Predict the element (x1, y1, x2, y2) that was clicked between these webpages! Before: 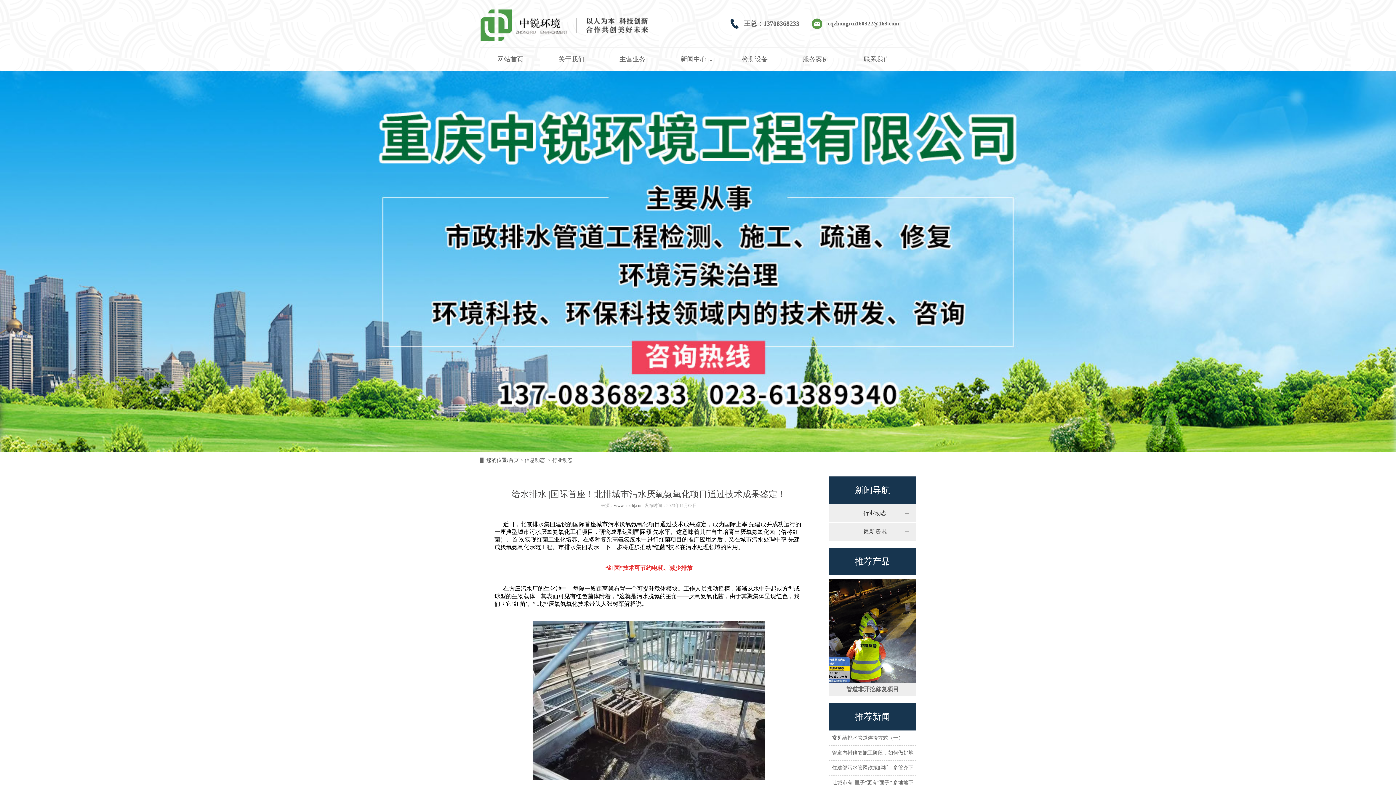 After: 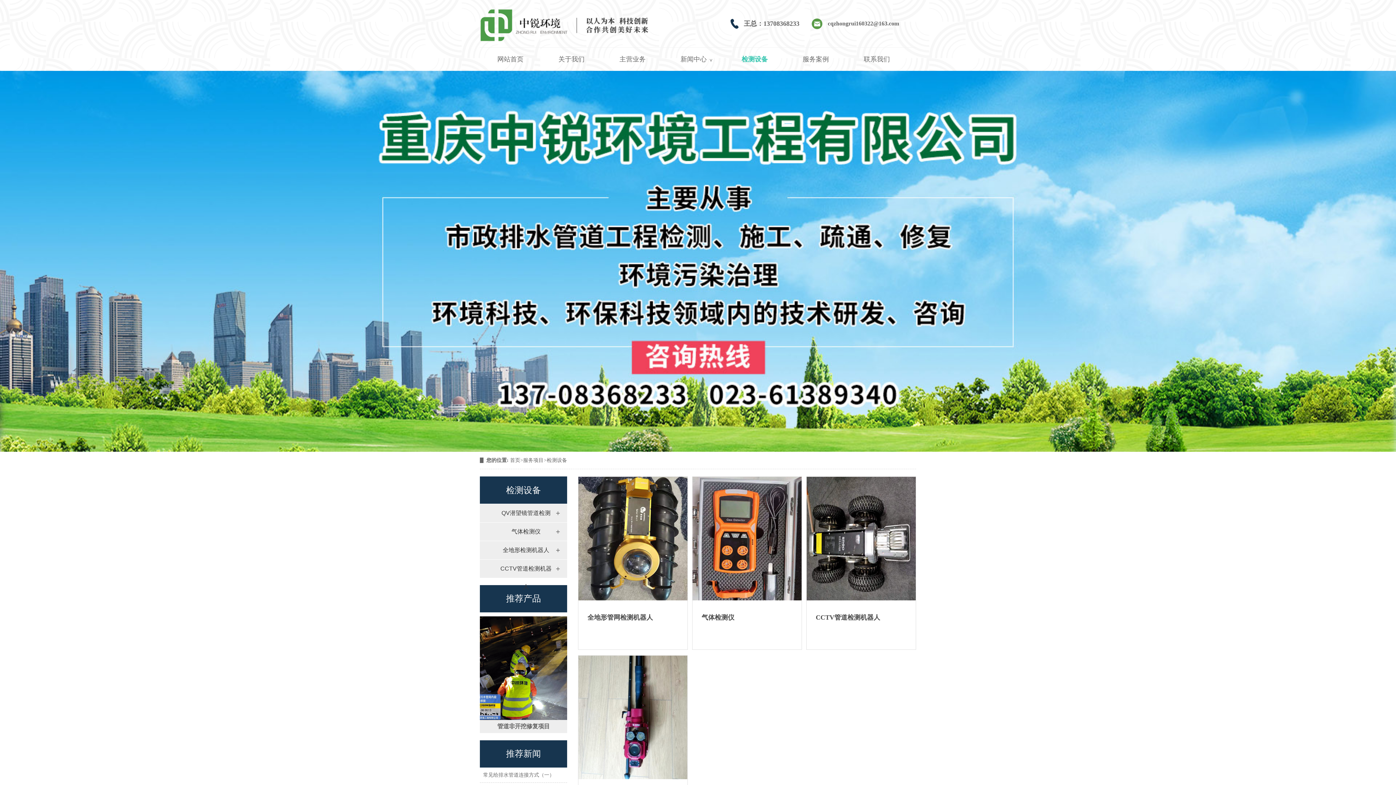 Action: label: 检测设备 bbox: (724, 47, 785, 70)